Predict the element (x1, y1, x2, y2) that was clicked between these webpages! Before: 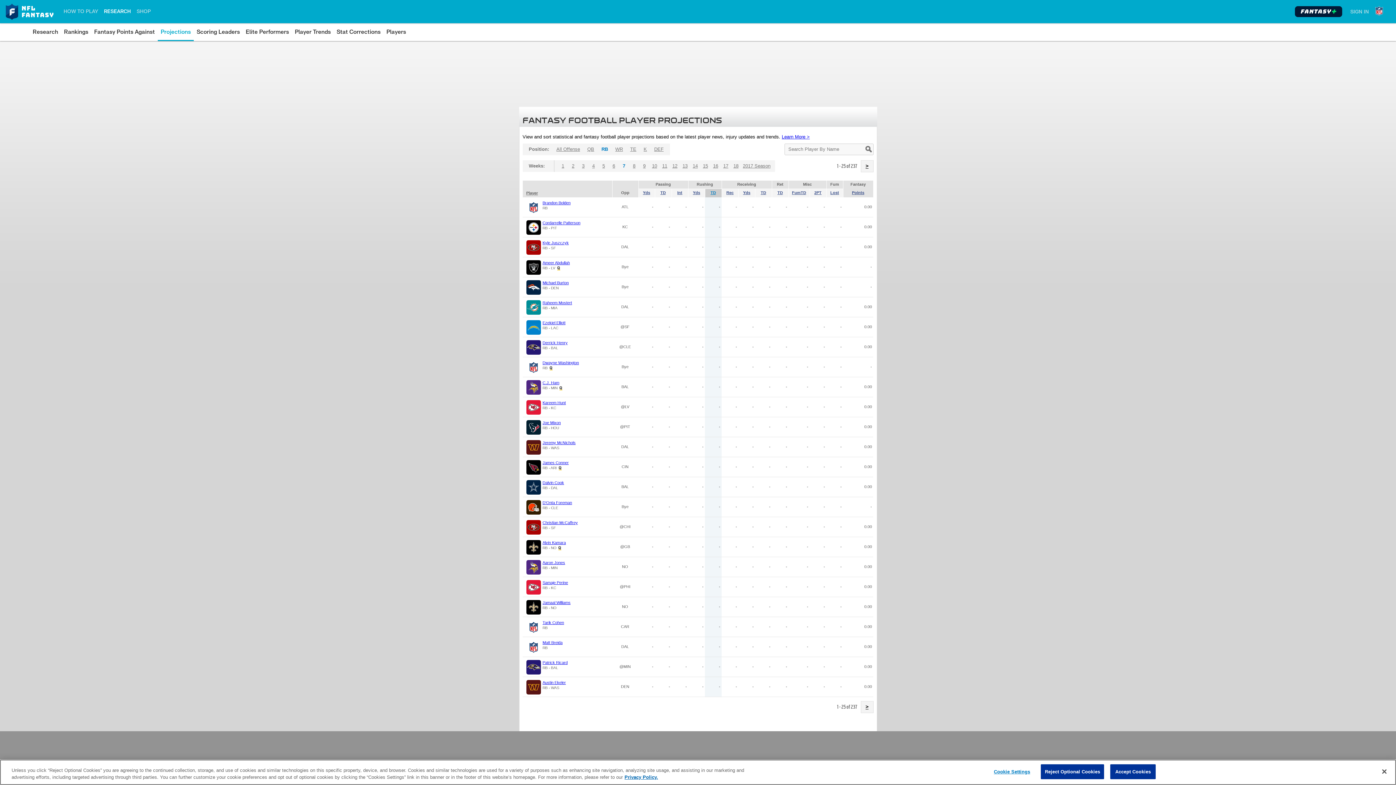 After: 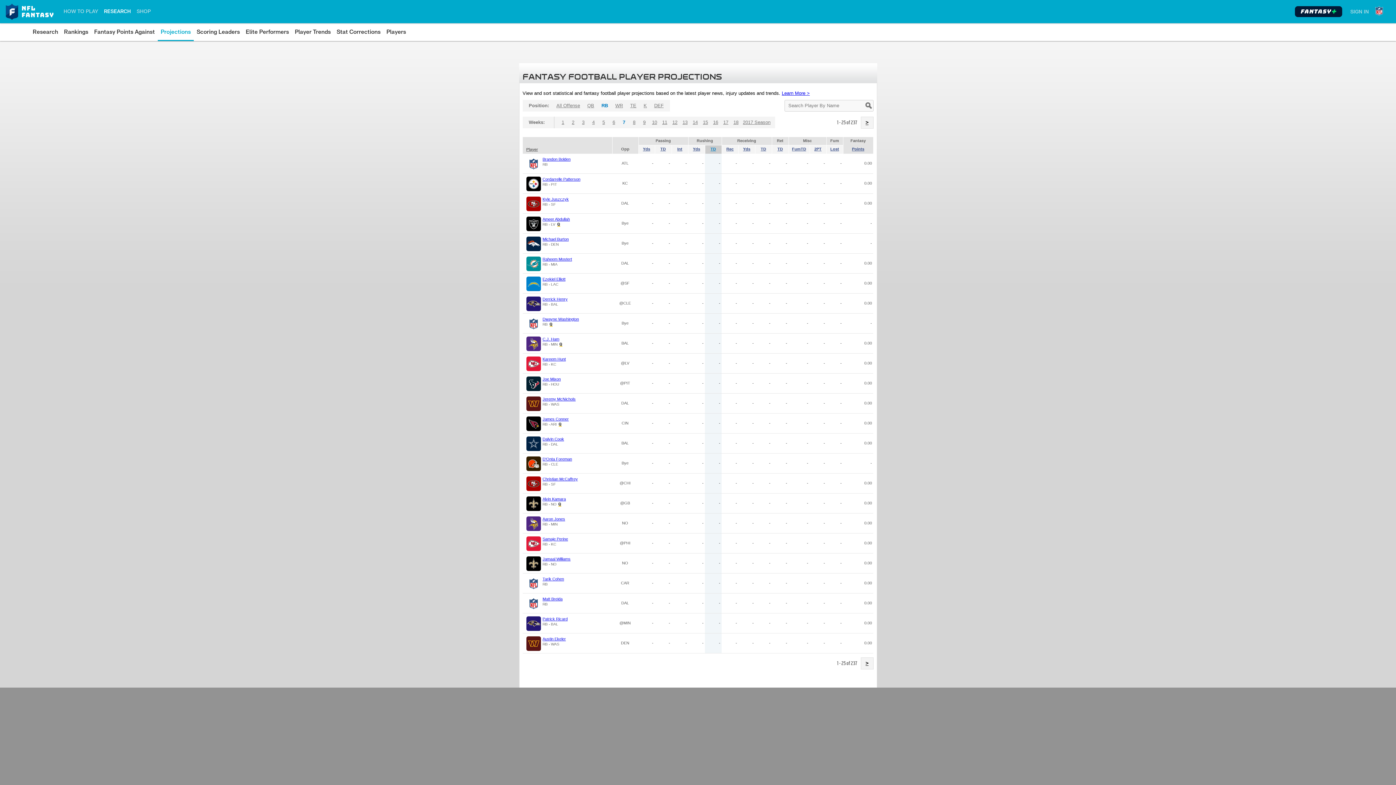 Action: bbox: (1376, 764, 1392, 780) label: Close